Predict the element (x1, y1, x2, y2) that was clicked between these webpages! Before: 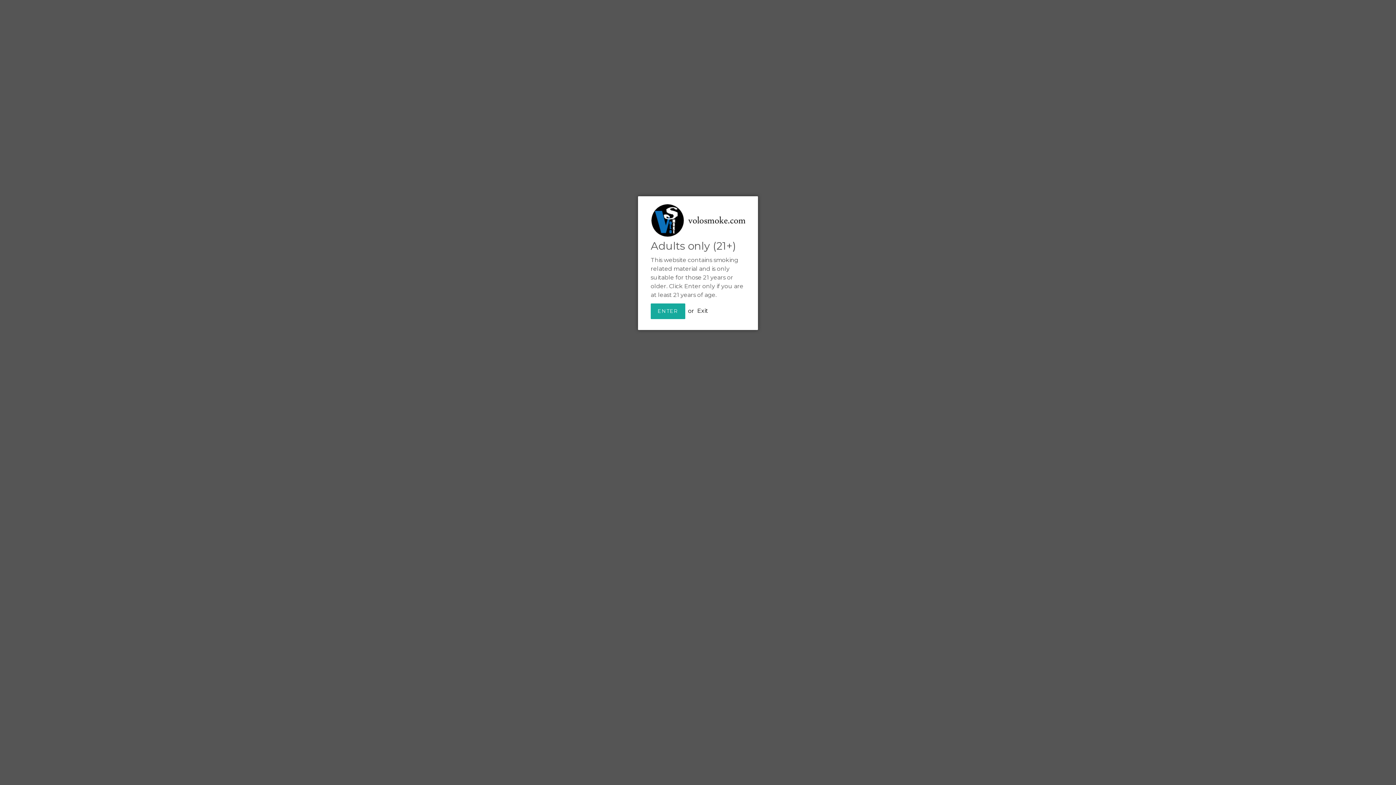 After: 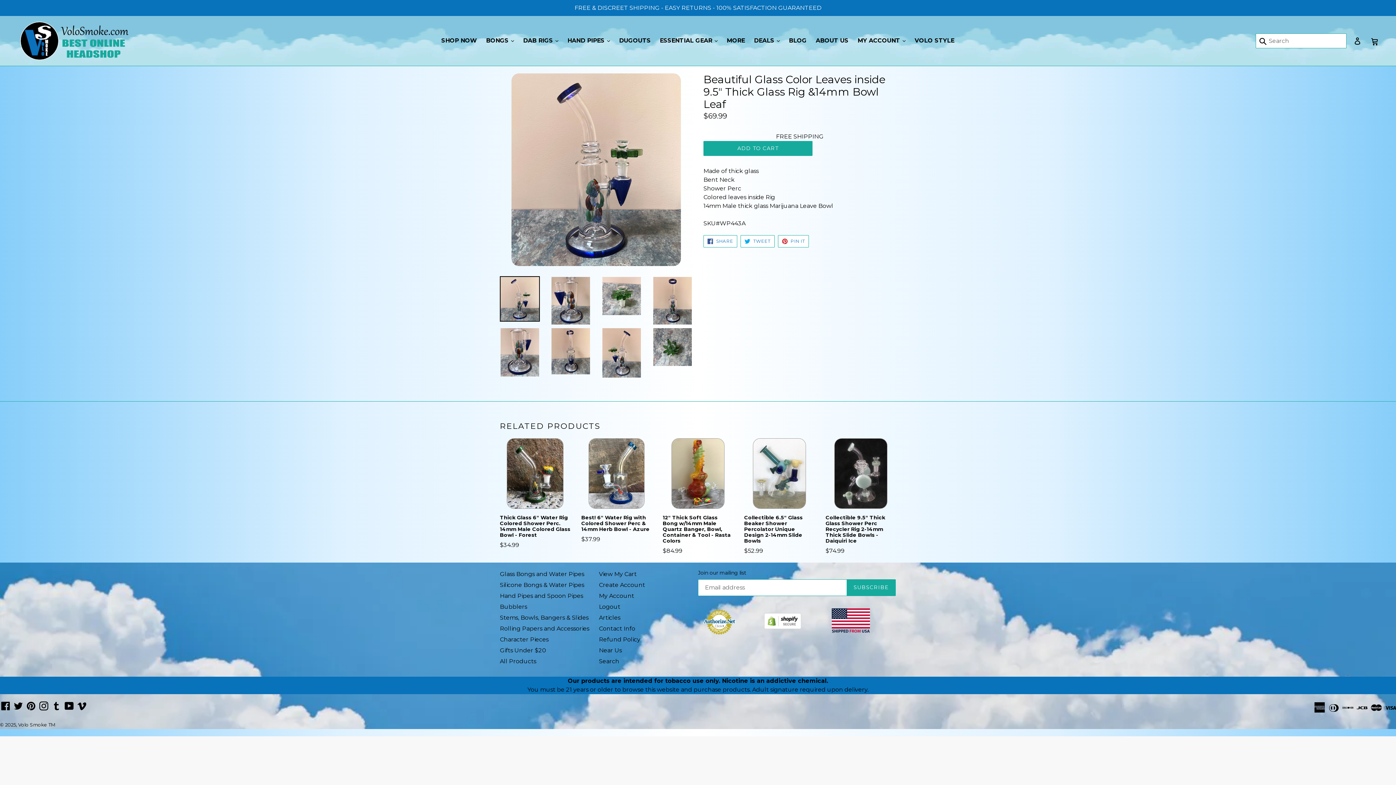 Action: label: ENTER bbox: (650, 303, 685, 319)